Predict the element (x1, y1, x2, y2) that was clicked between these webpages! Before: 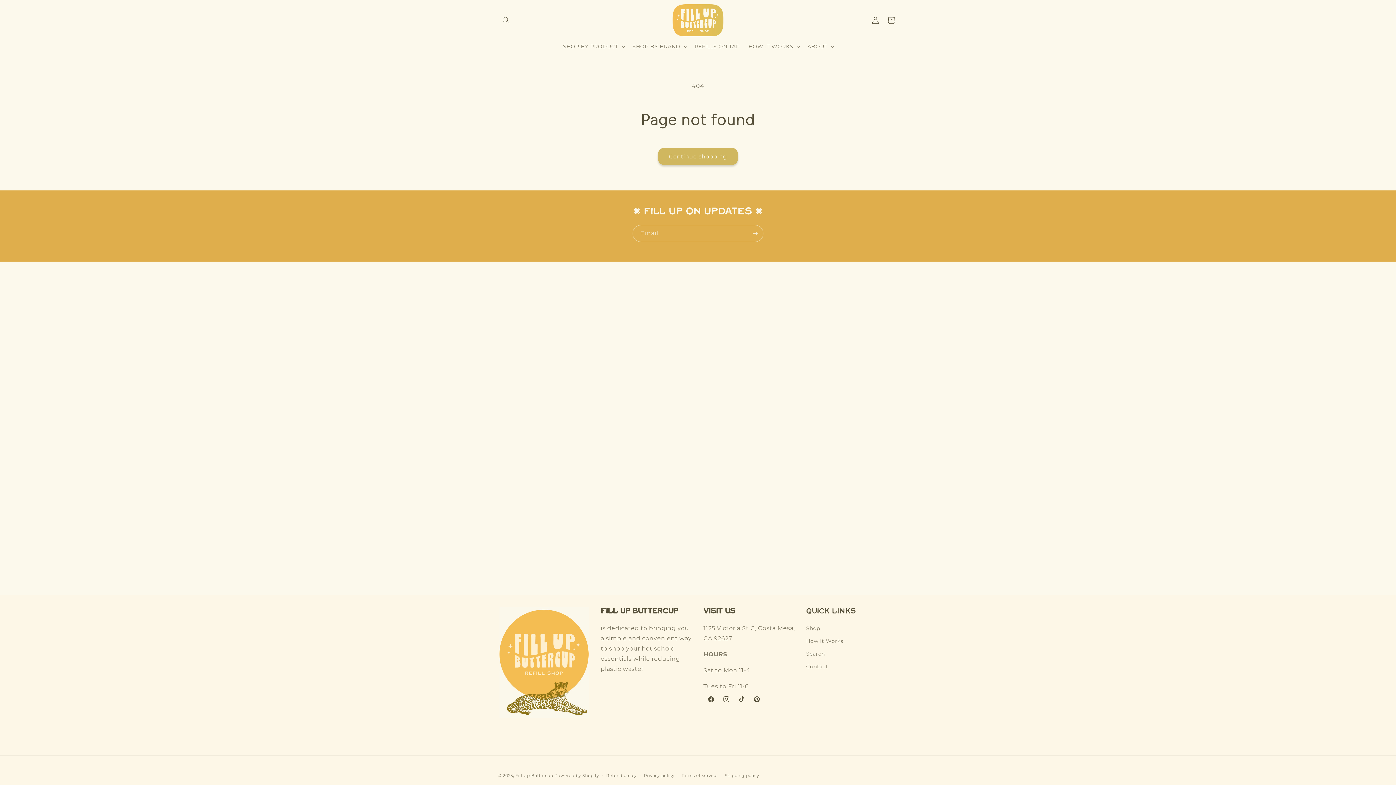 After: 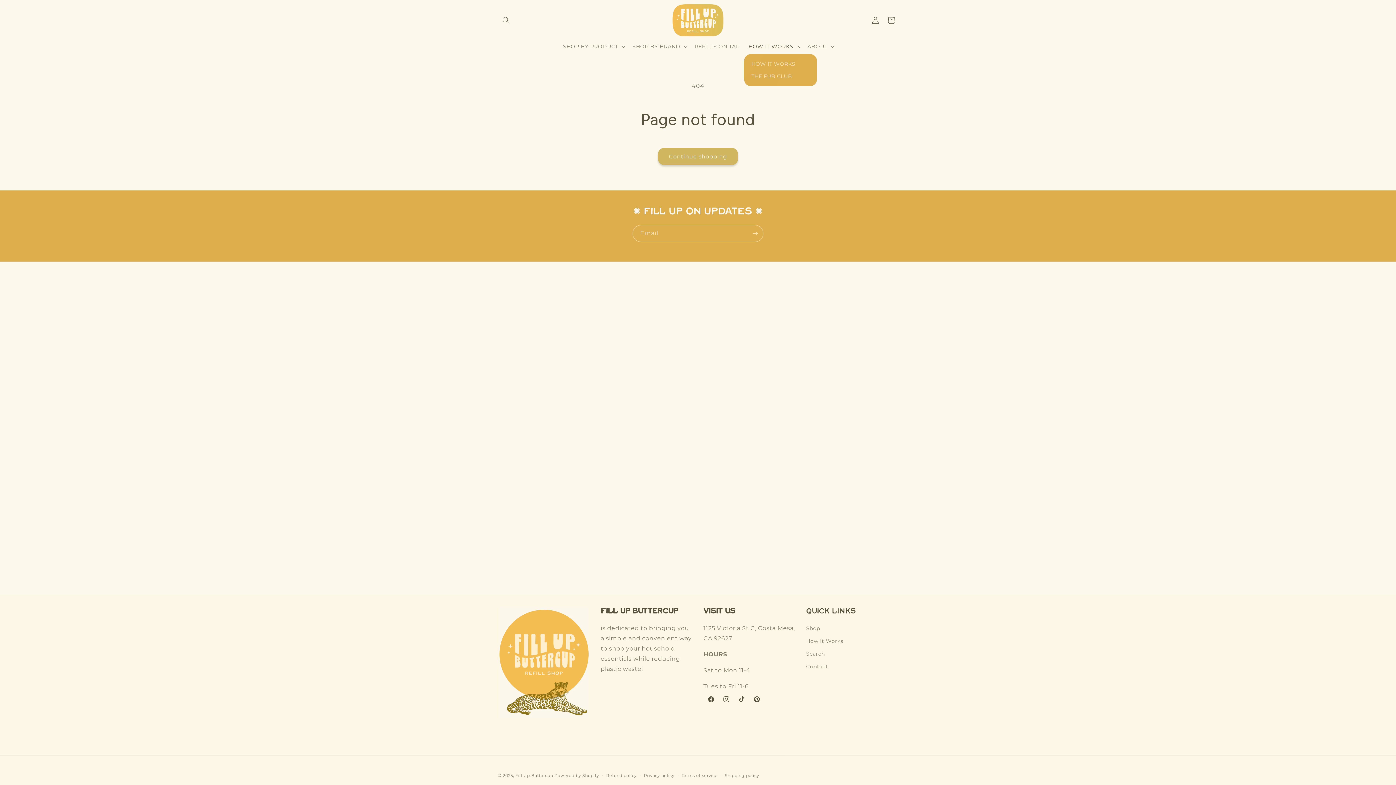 Action: bbox: (744, 38, 803, 54) label: HOW IT WORKS